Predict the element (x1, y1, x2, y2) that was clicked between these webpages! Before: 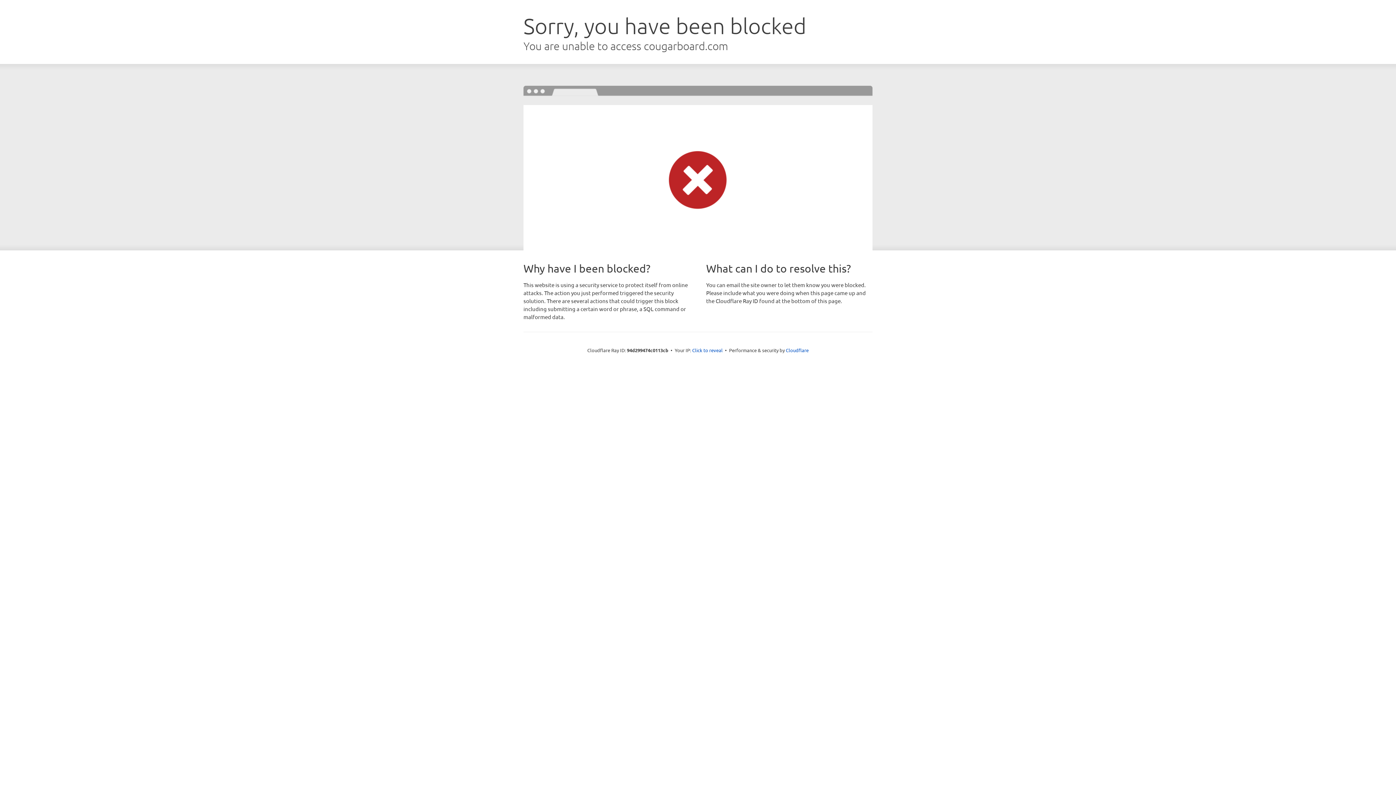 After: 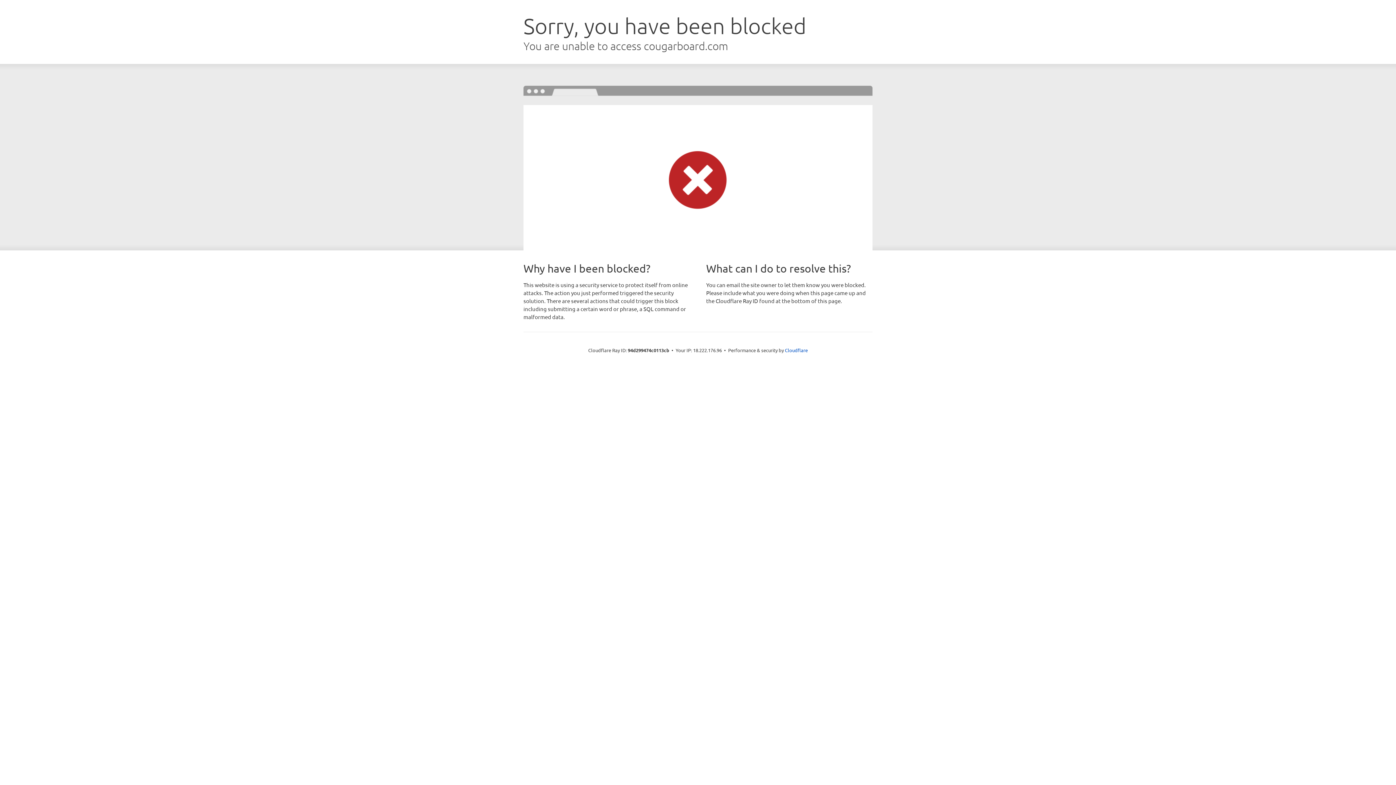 Action: bbox: (692, 346, 722, 353) label: Click to reveal